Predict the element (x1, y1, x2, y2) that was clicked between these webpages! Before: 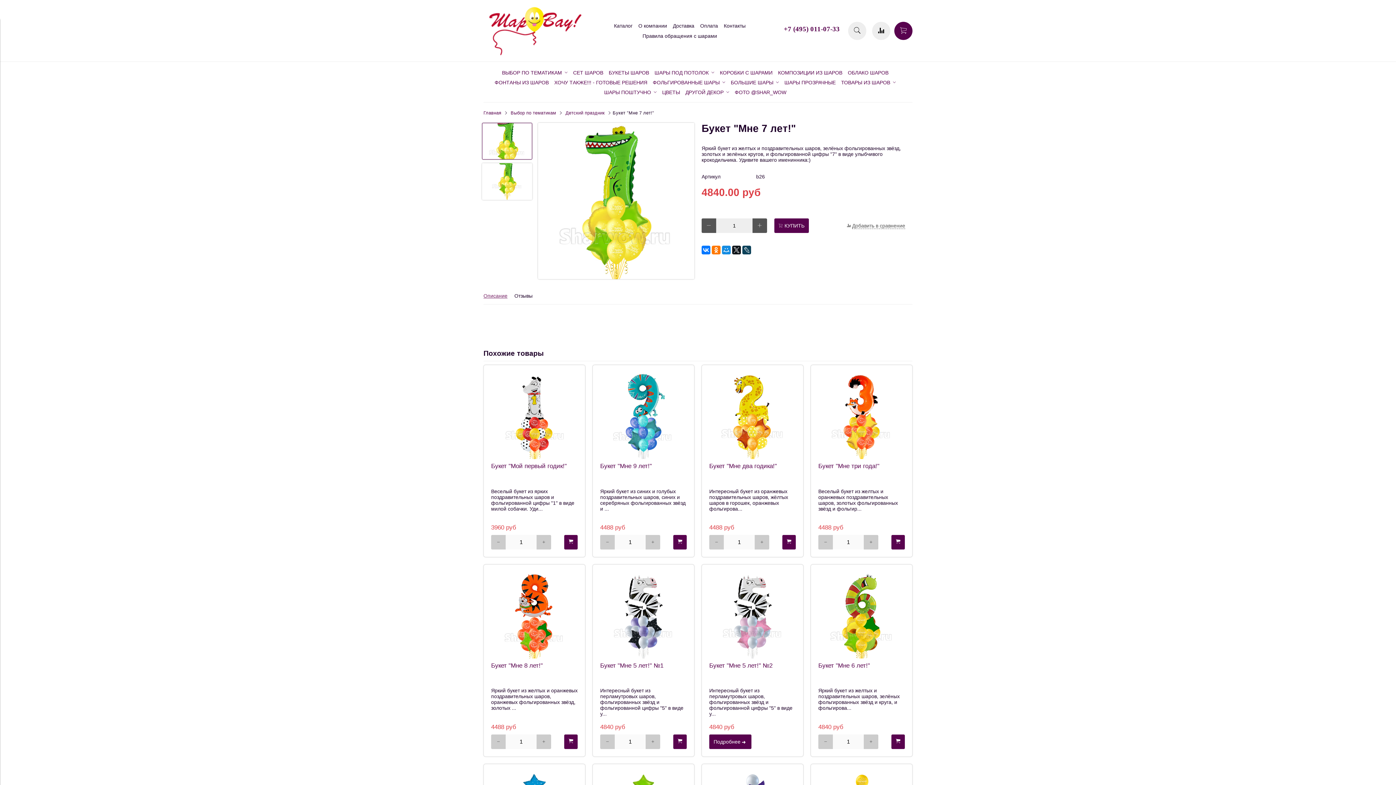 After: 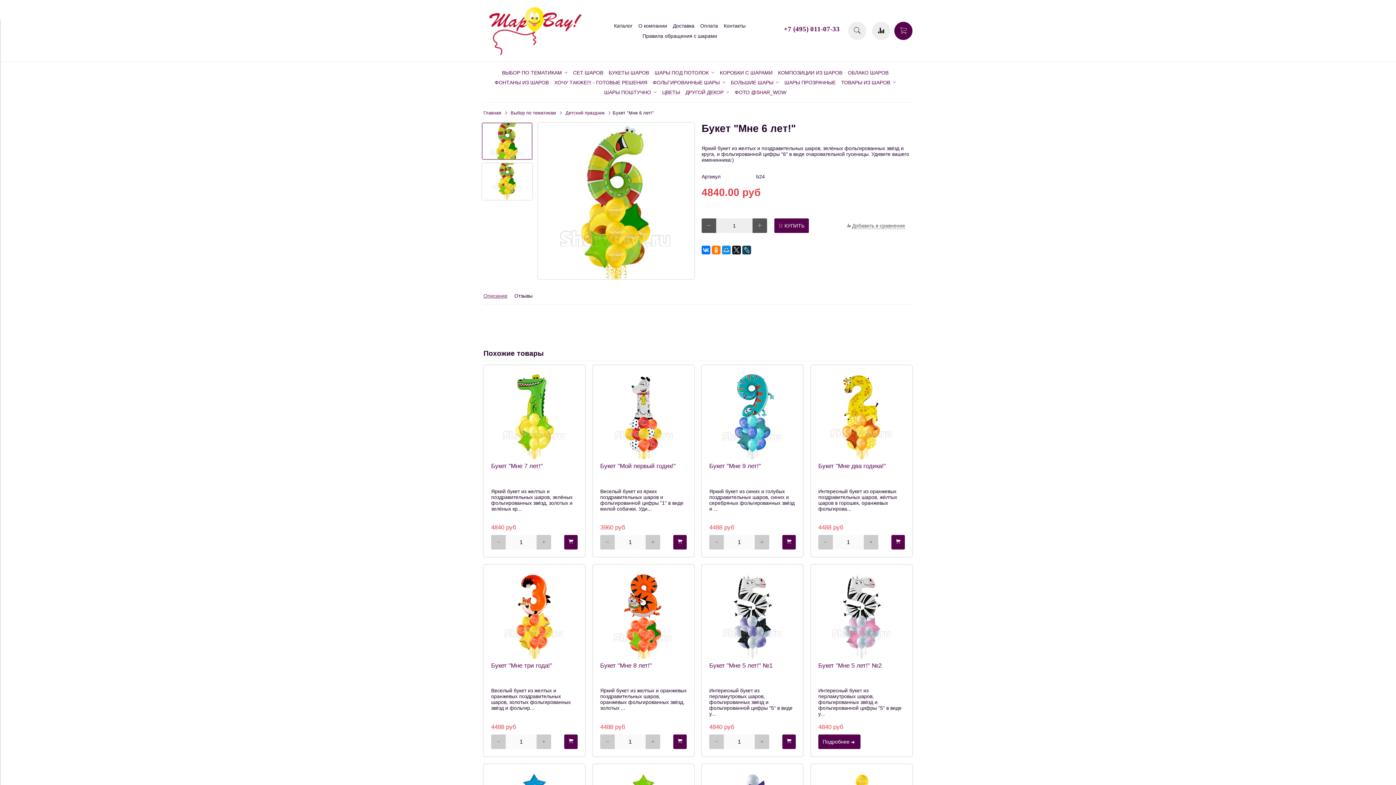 Action: bbox: (818, 572, 905, 658) label:  